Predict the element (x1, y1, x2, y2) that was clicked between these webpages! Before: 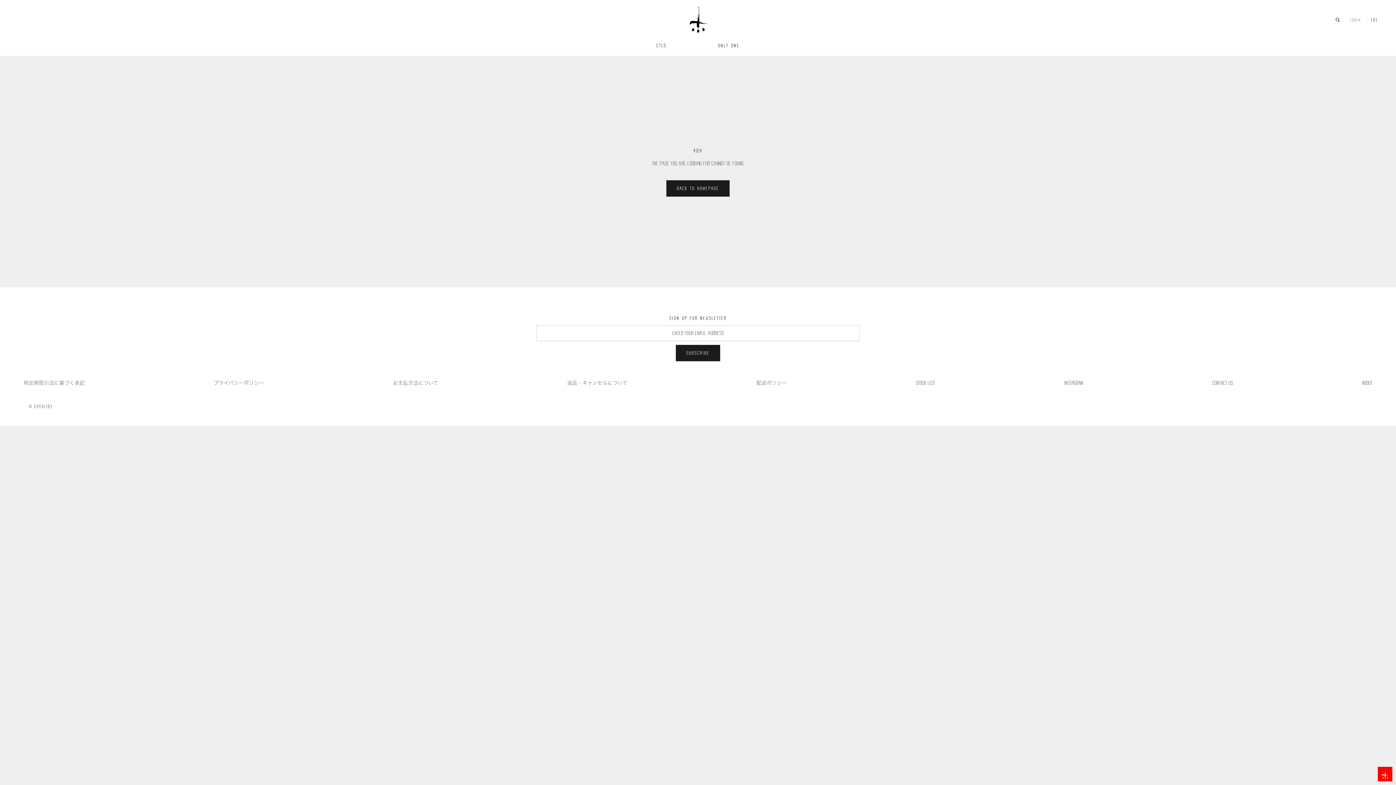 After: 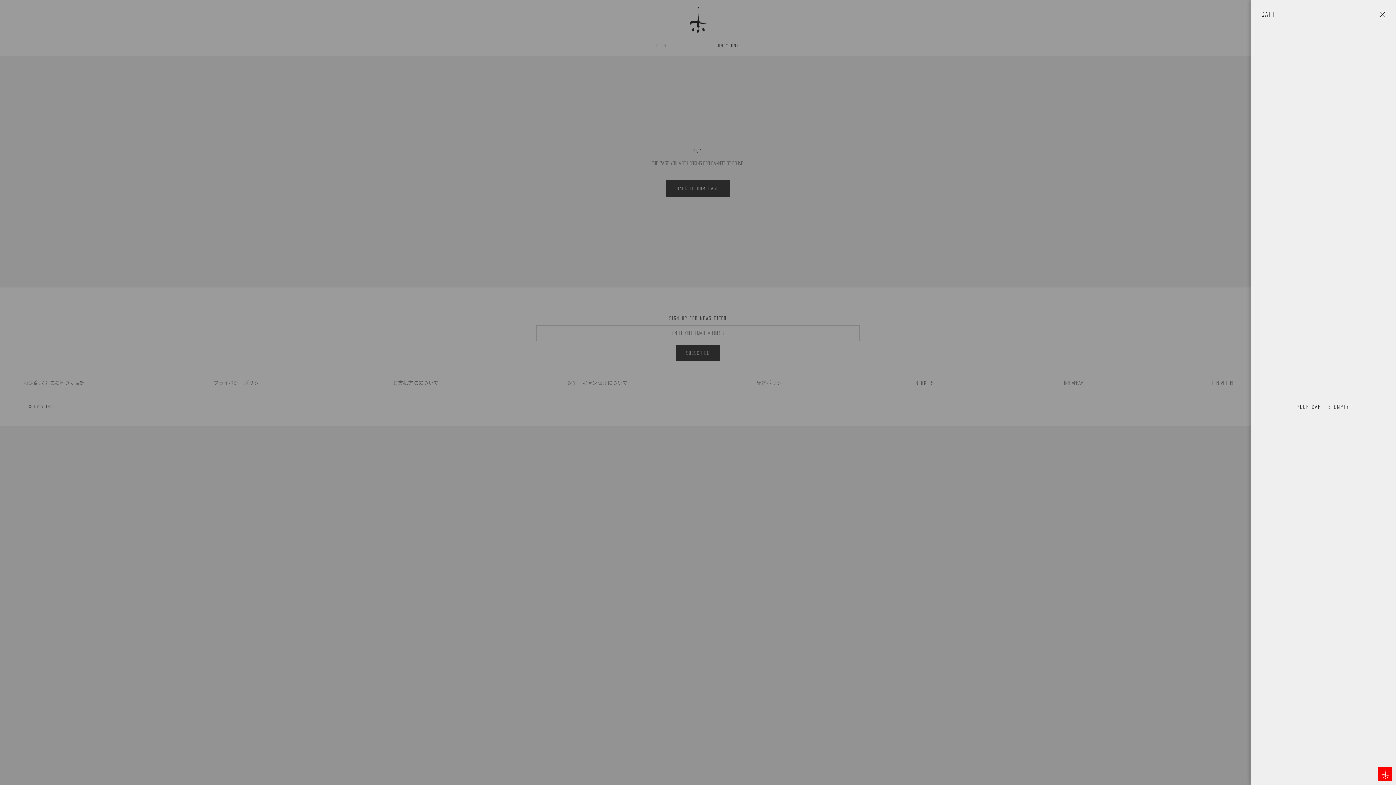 Action: bbox: (1371, 17, 1378, 22) label: Open cart